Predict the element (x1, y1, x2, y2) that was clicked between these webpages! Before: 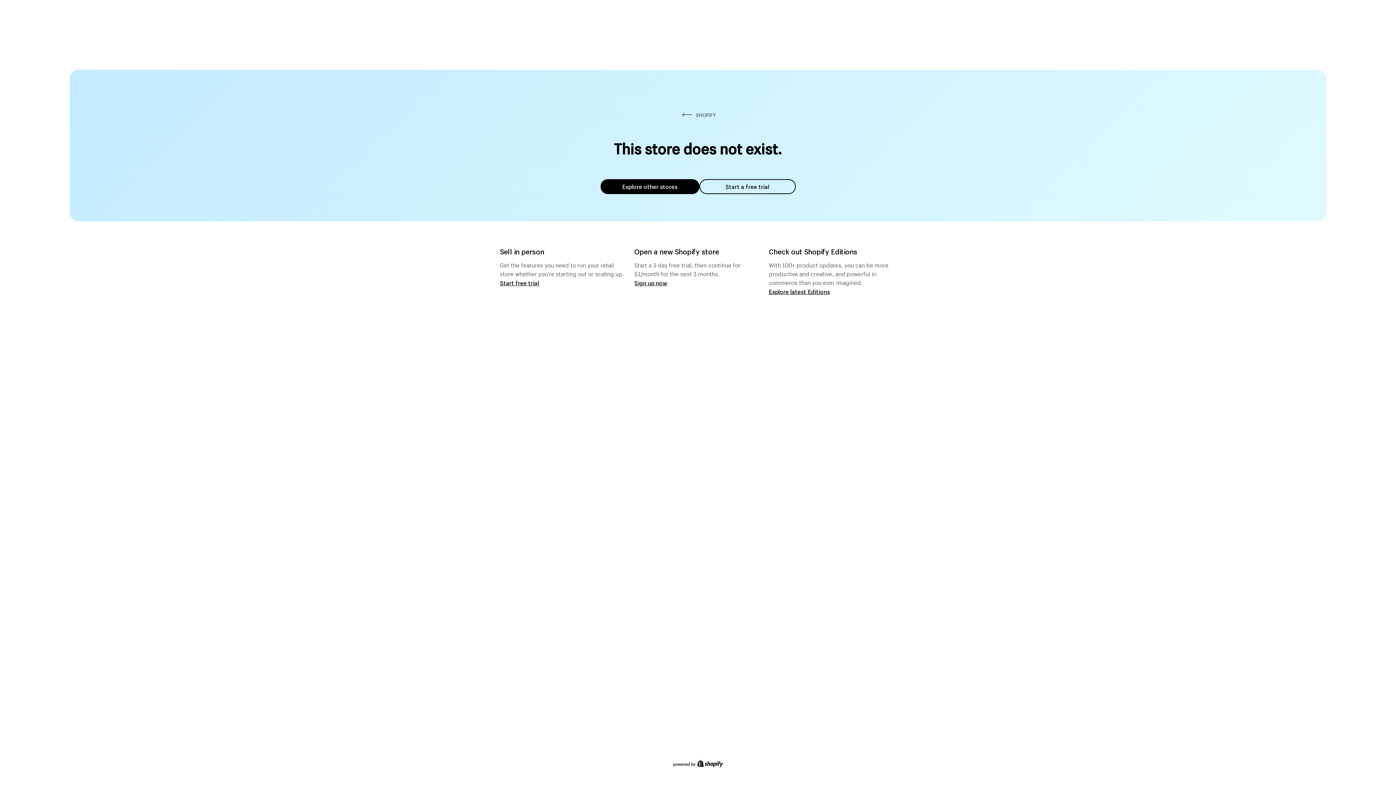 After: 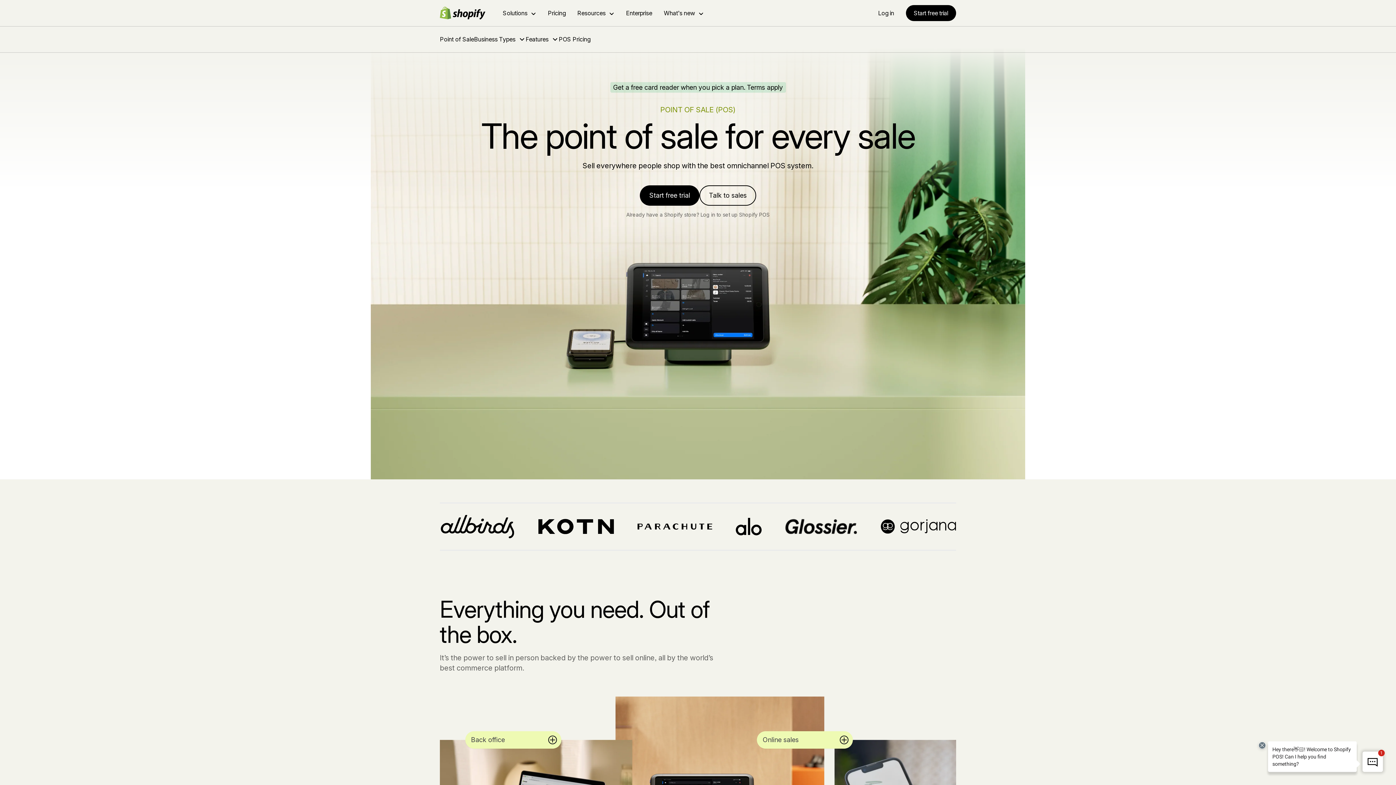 Action: label: Start free trial bbox: (500, 279, 539, 286)